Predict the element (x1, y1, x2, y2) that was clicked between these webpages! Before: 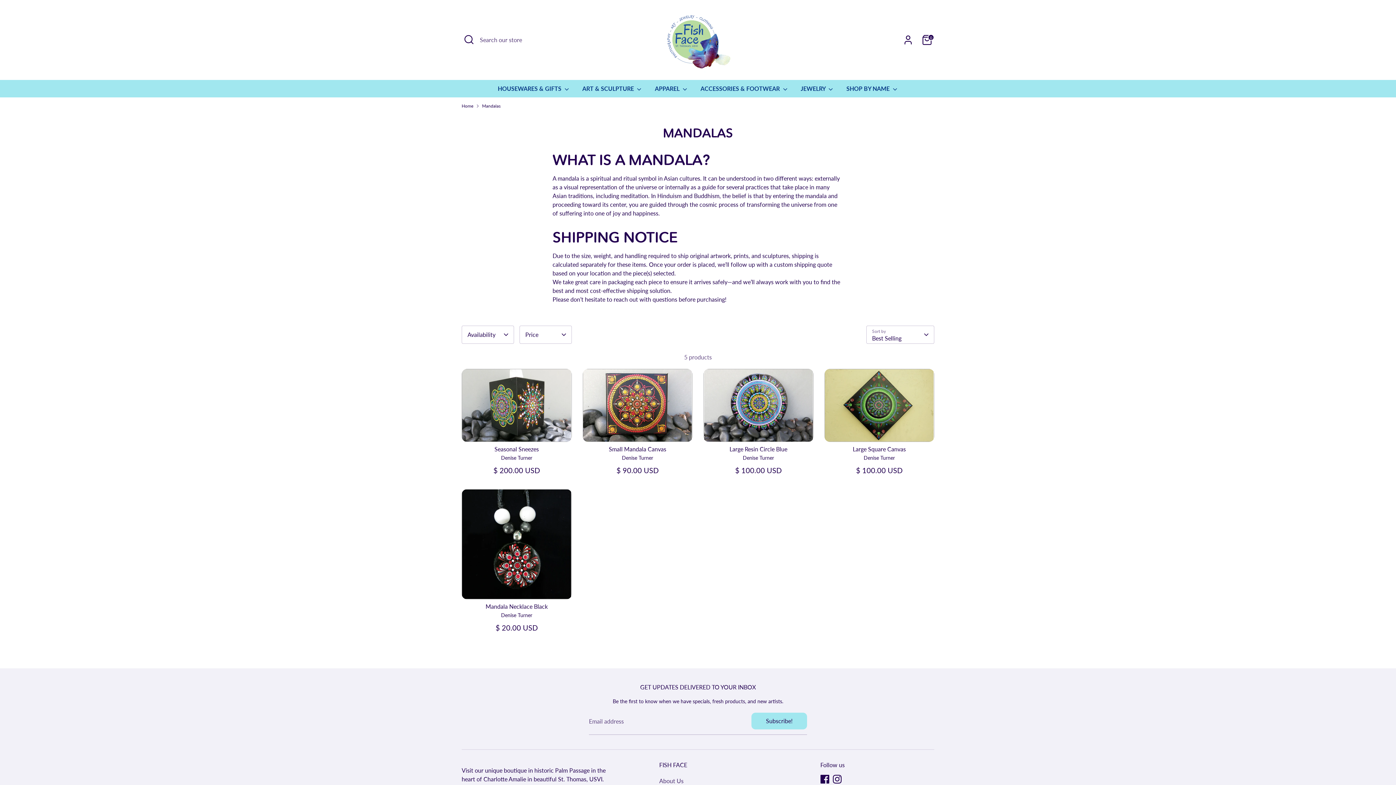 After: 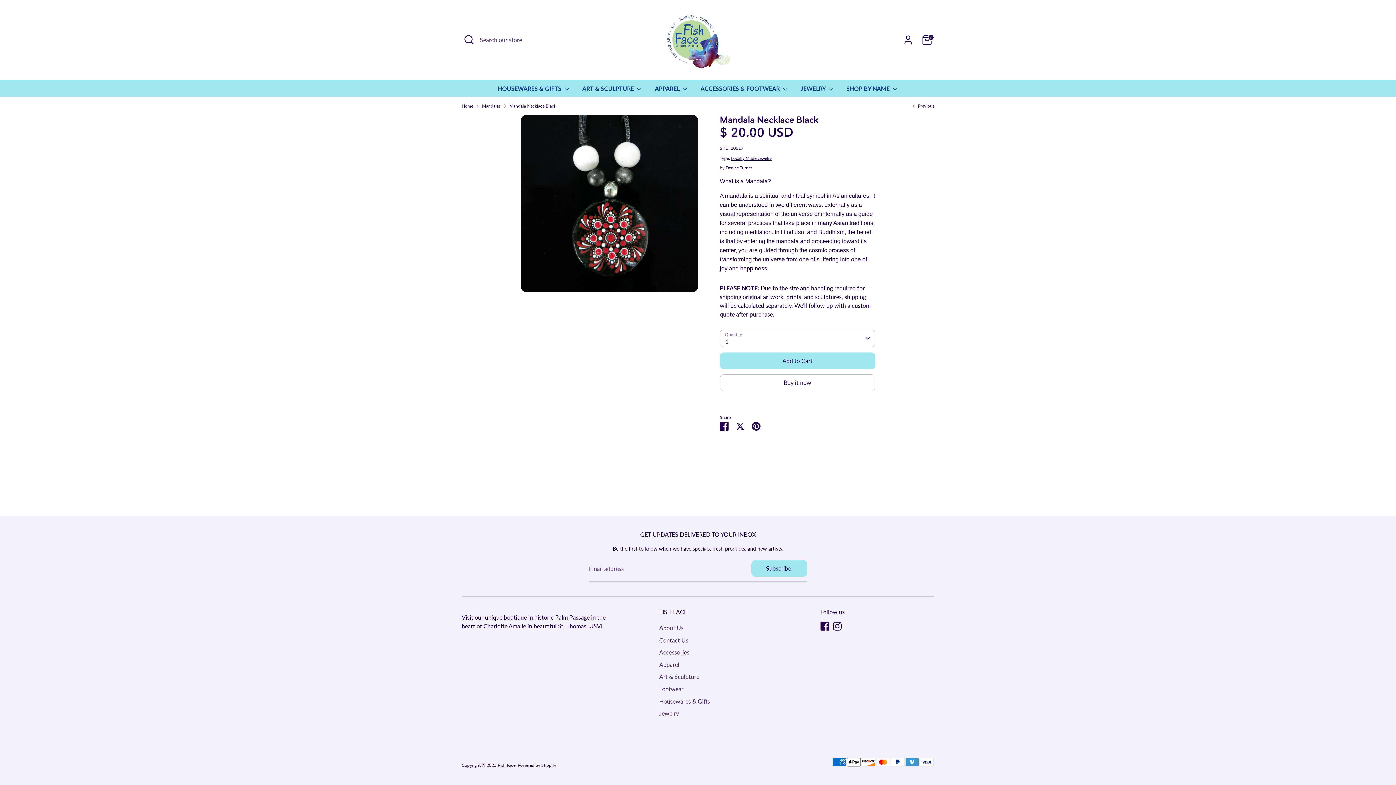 Action: bbox: (461, 489, 571, 599)